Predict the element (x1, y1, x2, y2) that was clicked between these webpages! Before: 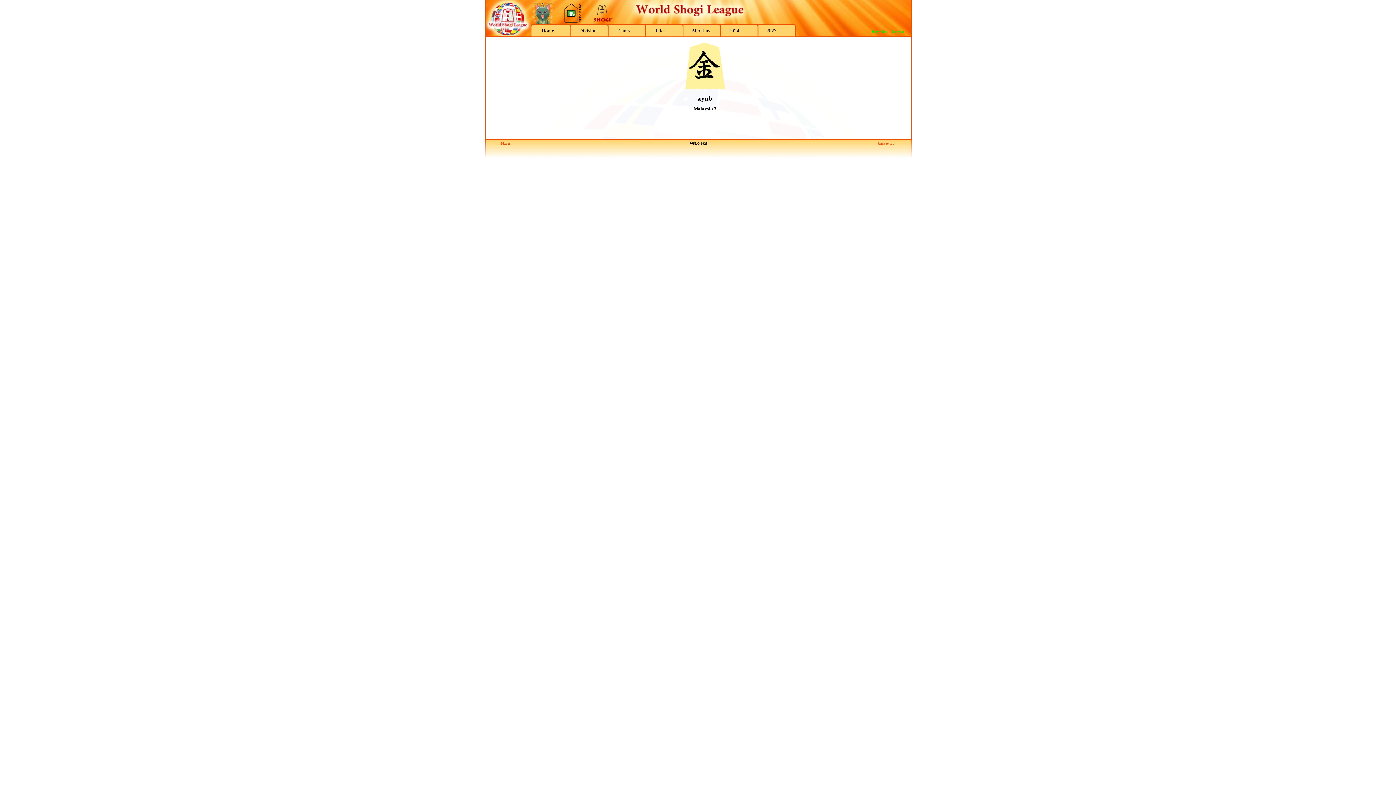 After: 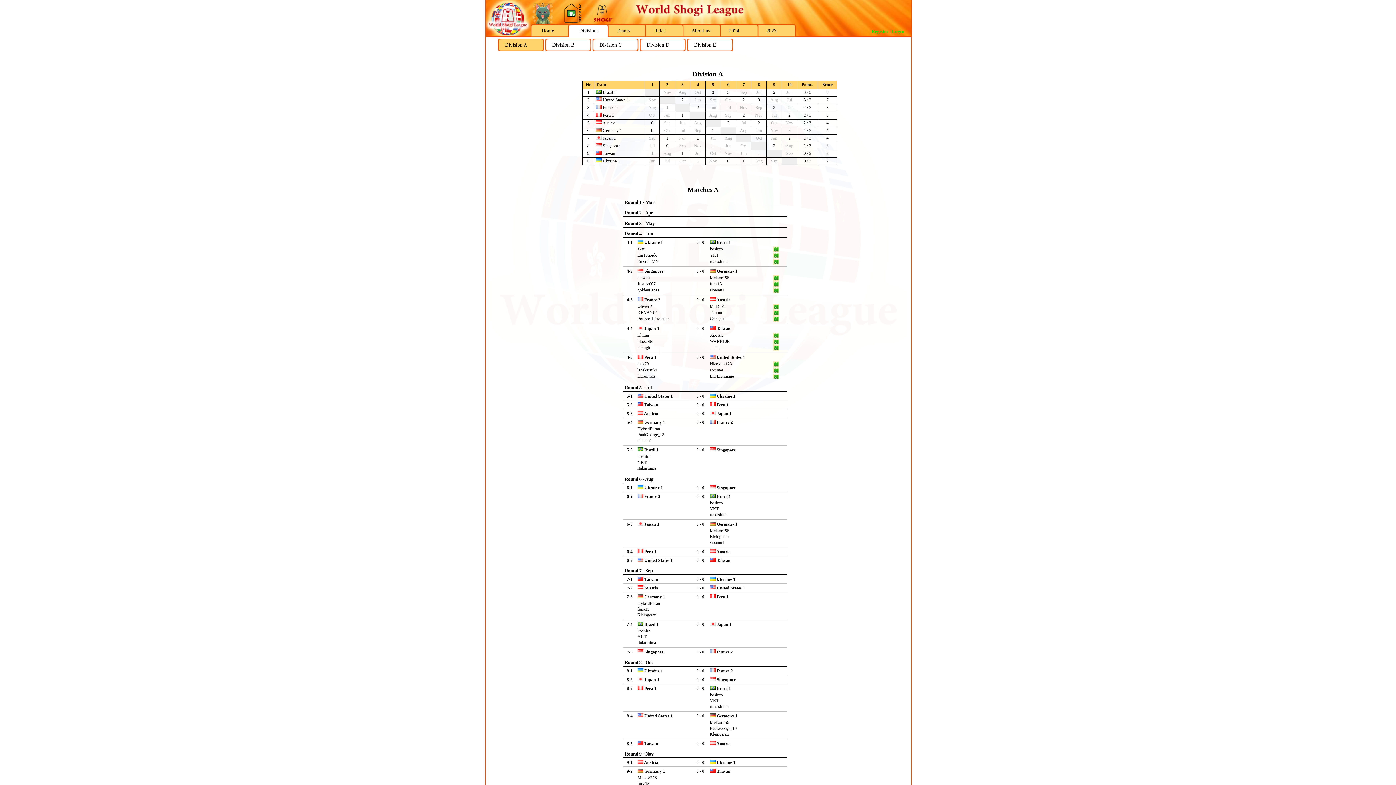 Action: bbox: (568, 24, 609, 37) label: Divisions